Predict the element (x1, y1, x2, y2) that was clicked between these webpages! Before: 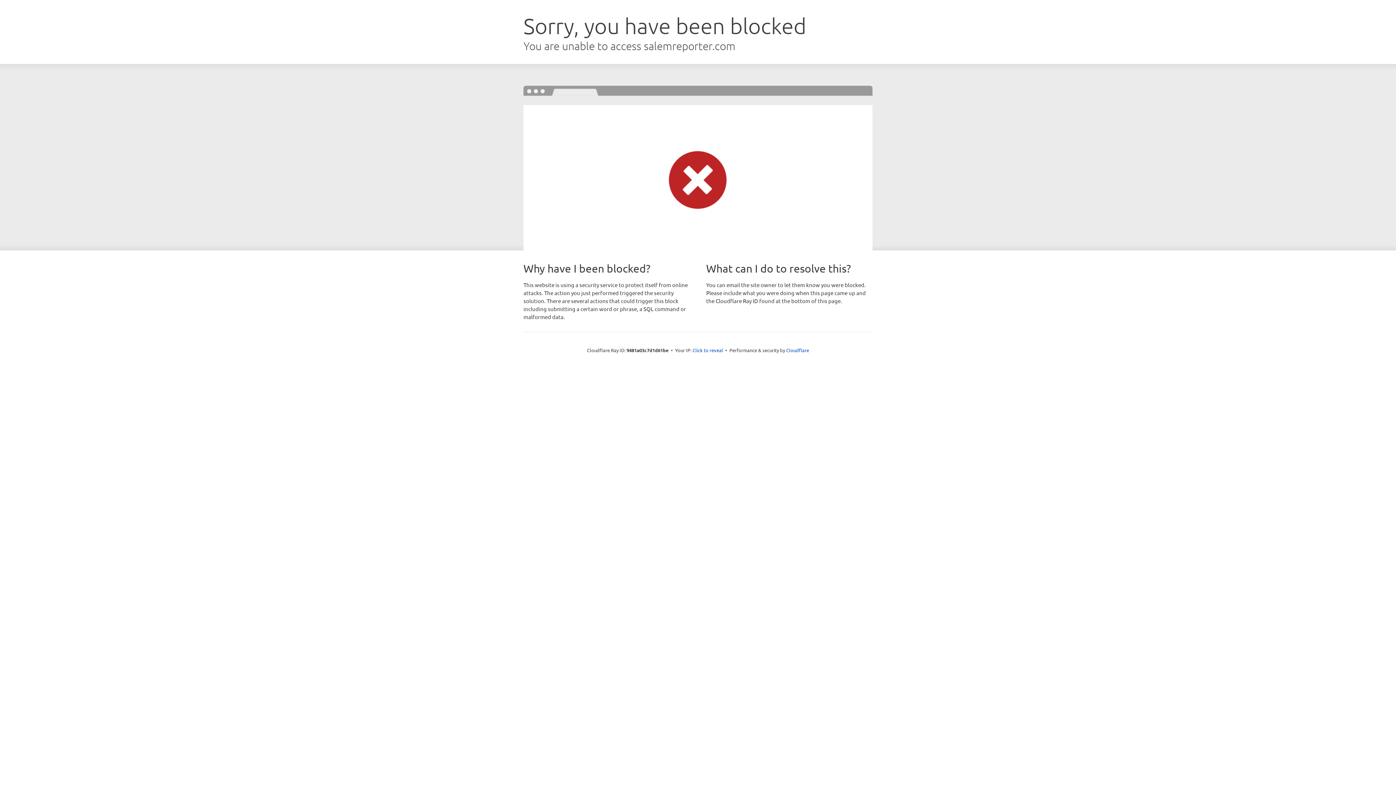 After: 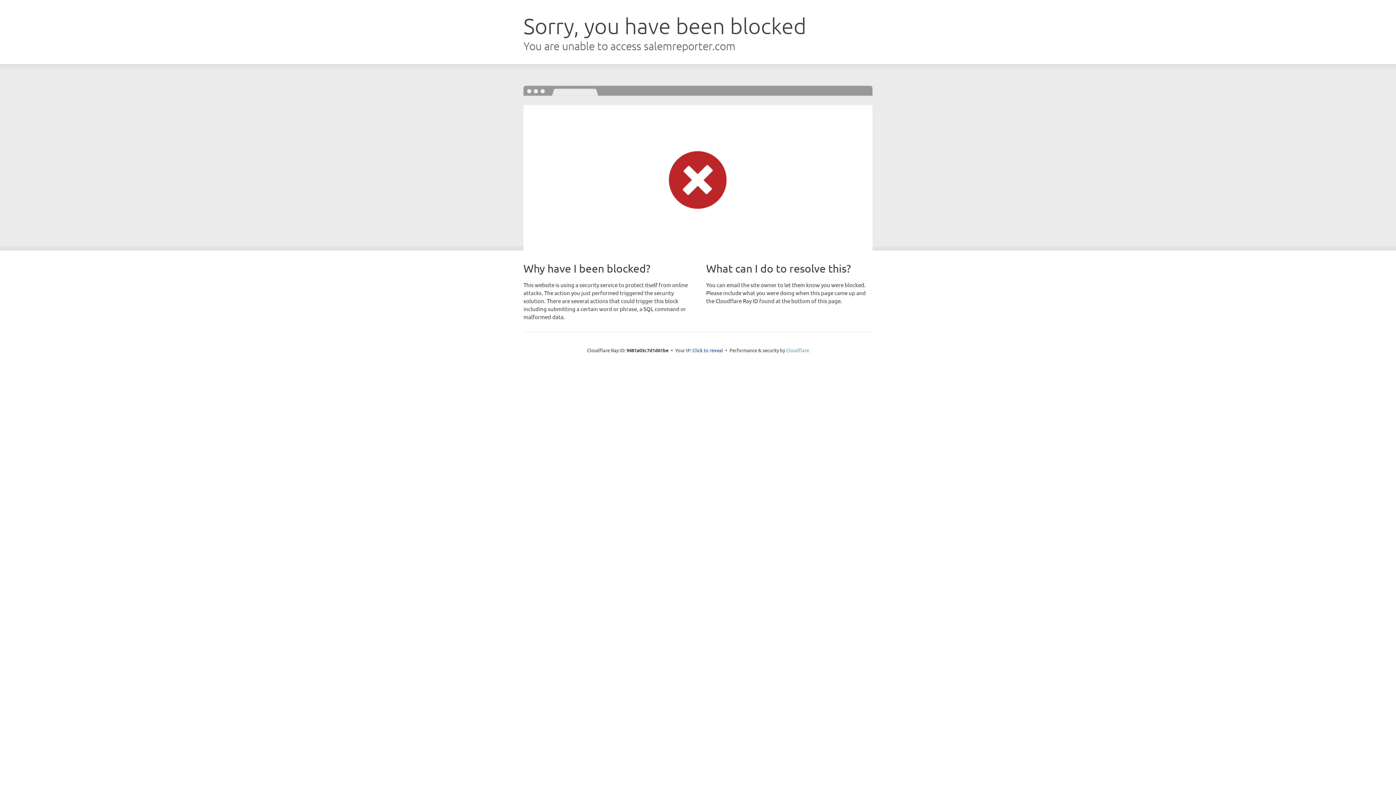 Action: bbox: (786, 347, 809, 353) label: Cloudflare